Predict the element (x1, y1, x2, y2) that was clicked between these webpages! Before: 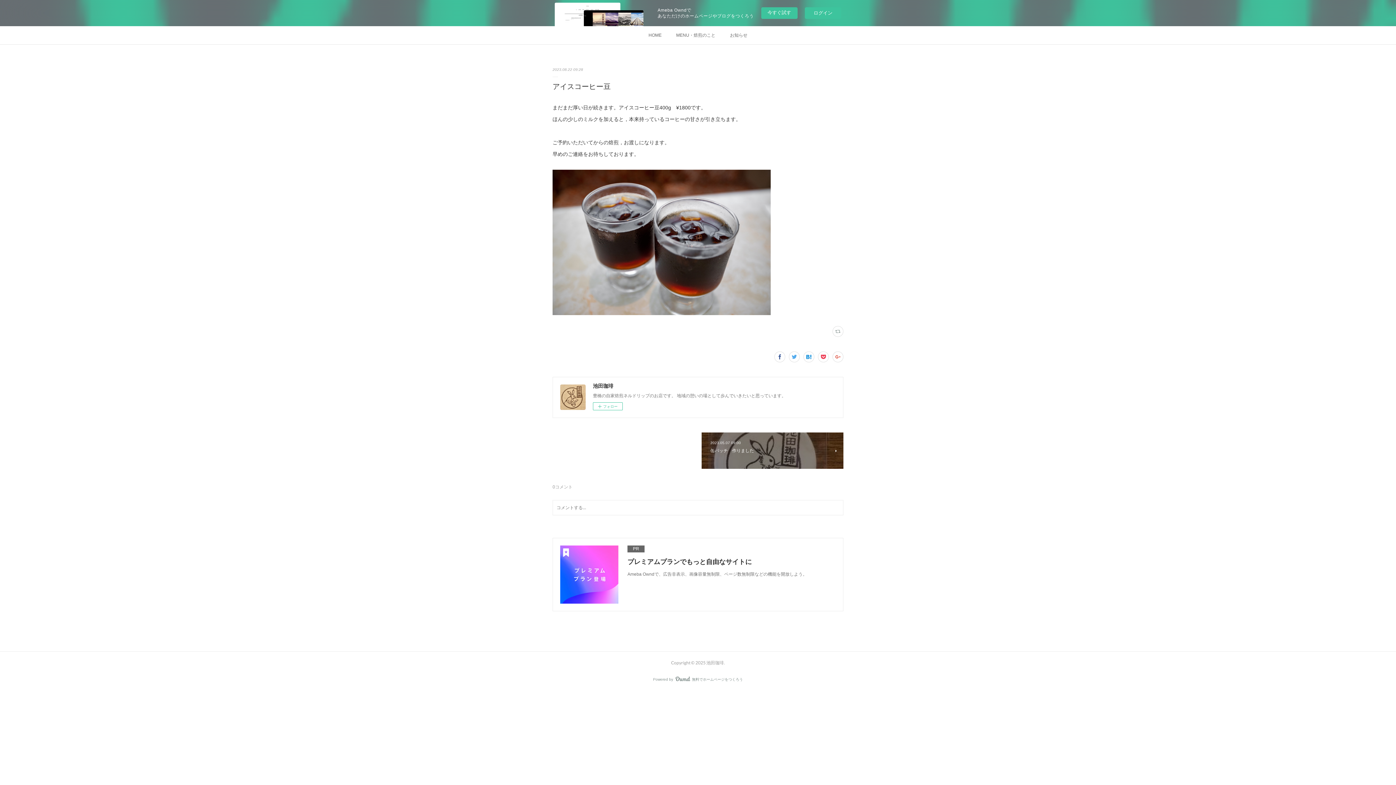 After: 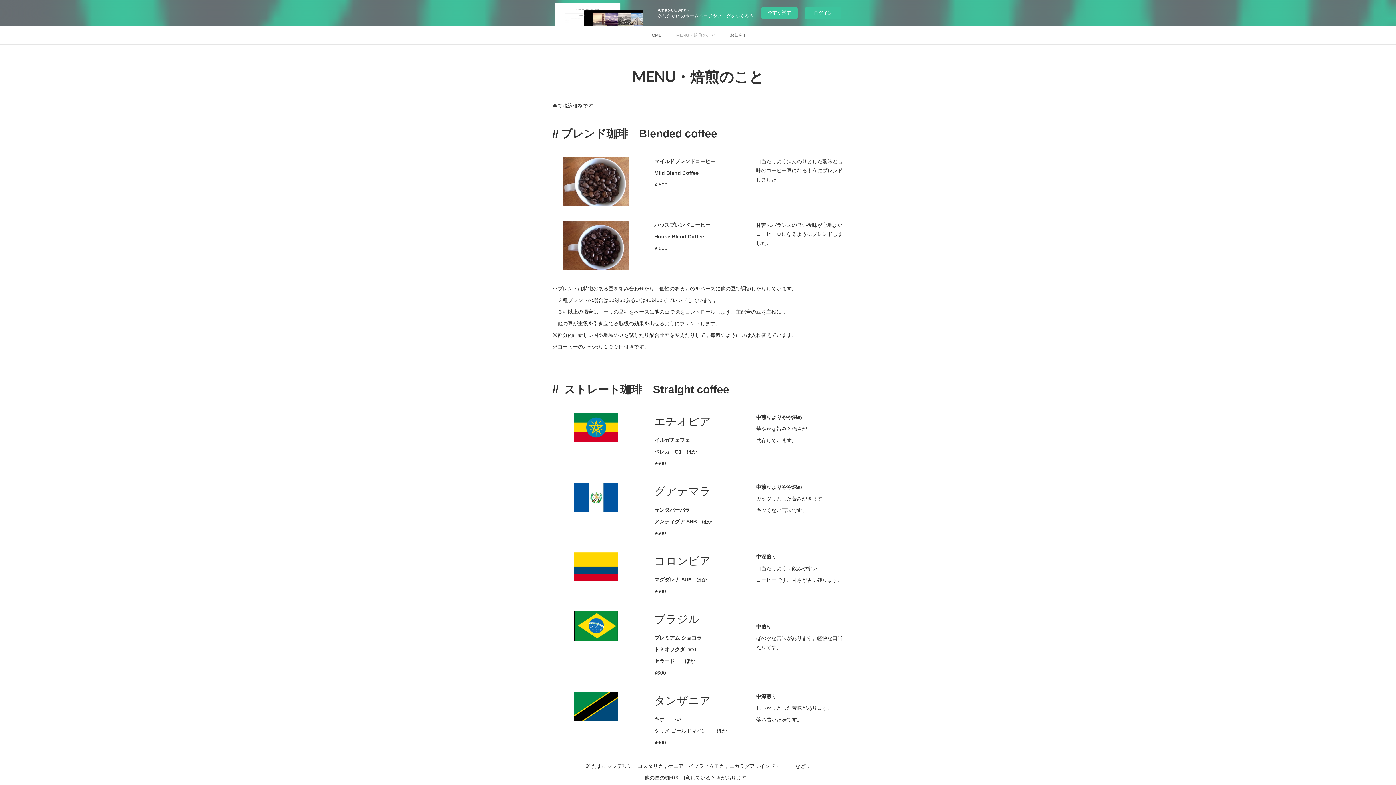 Action: bbox: (669, 26, 722, 44) label: MENU・焙煎のこと